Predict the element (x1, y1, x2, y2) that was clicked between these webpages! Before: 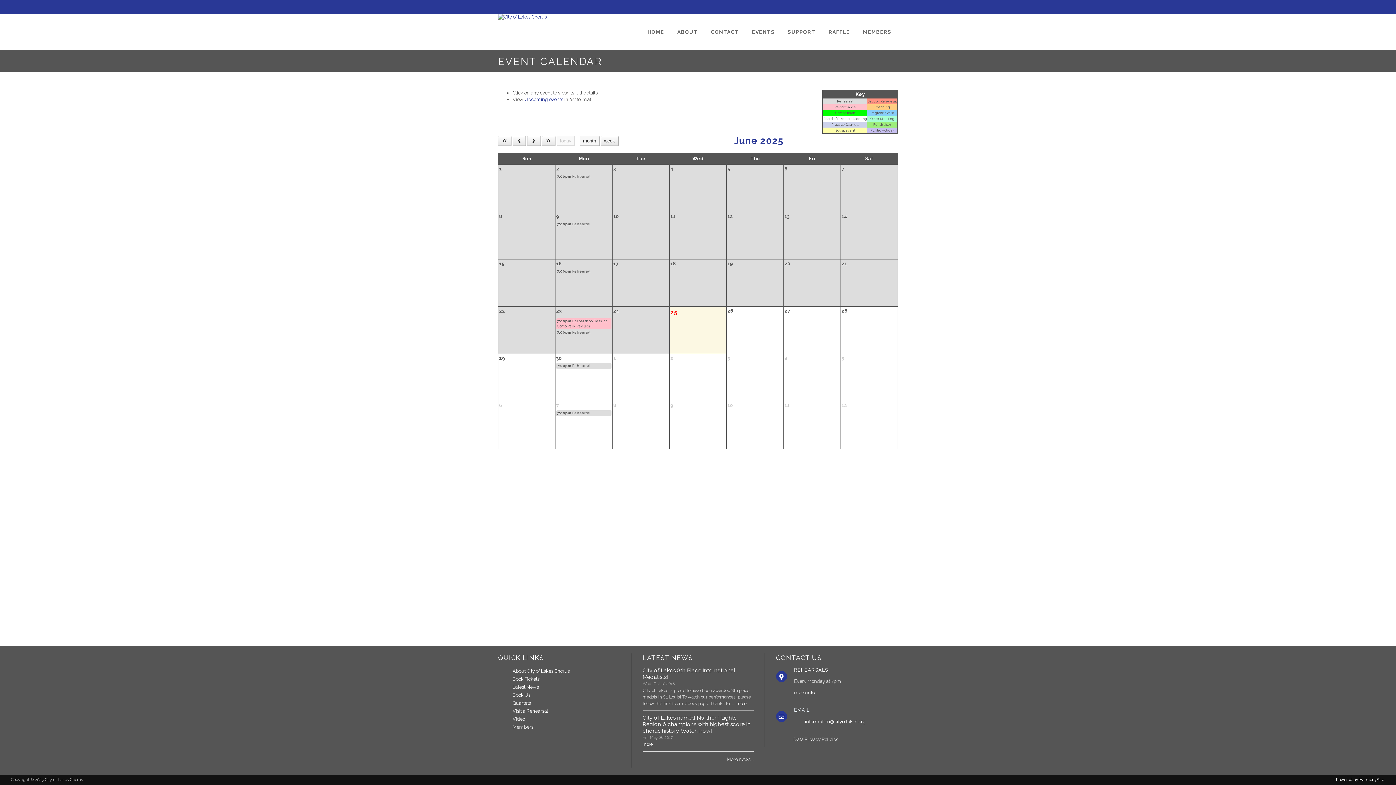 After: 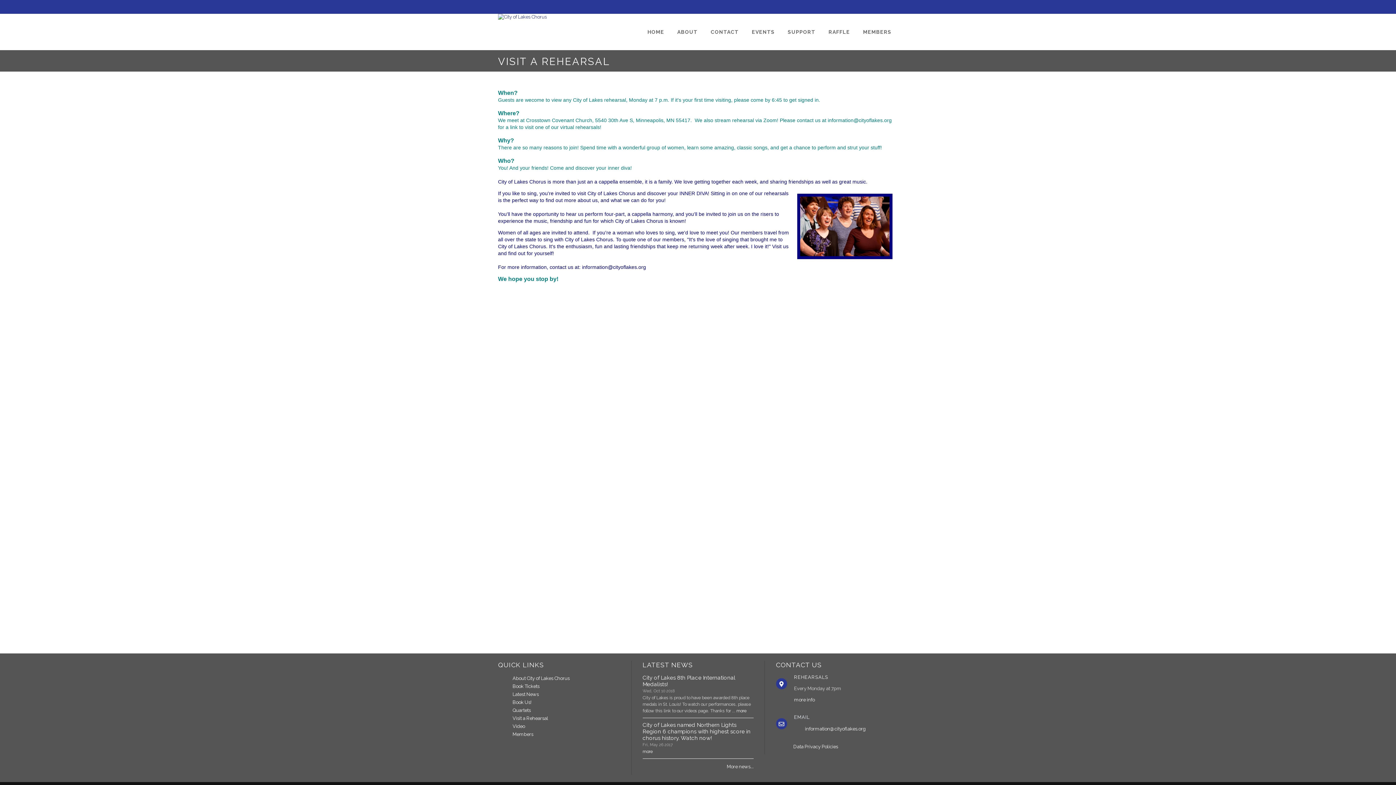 Action: bbox: (794, 690, 815, 695) label: more info